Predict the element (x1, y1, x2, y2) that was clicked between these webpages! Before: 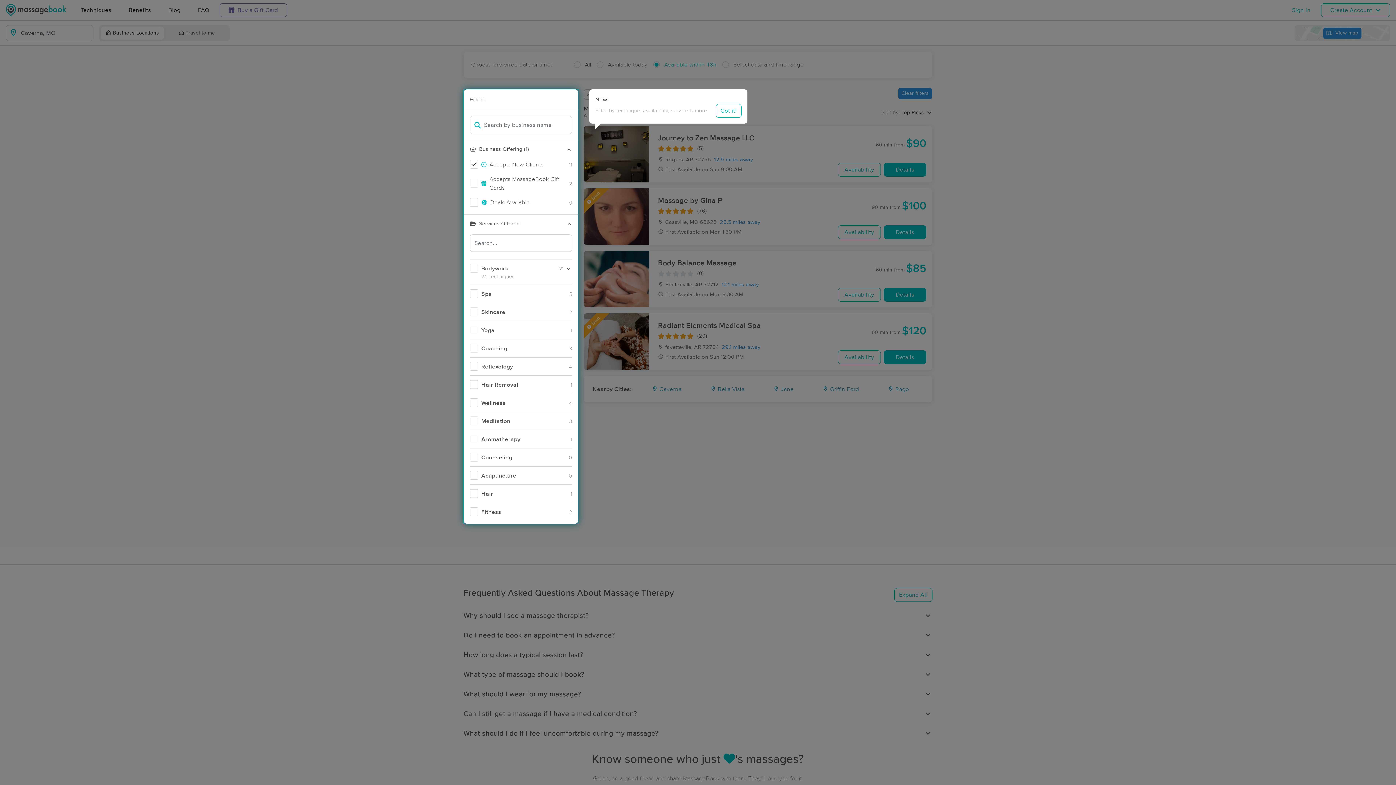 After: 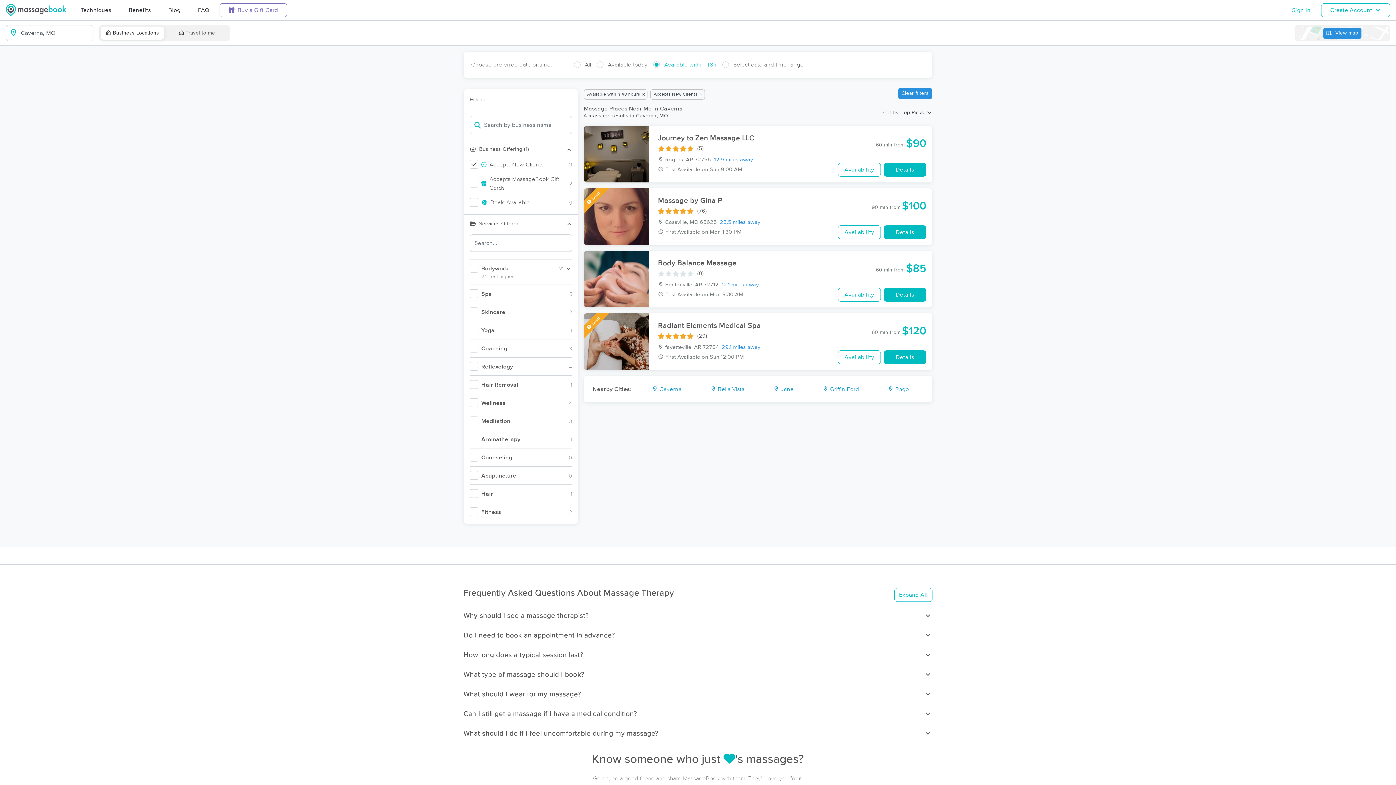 Action: bbox: (716, 104, 741, 117) label: Got it!